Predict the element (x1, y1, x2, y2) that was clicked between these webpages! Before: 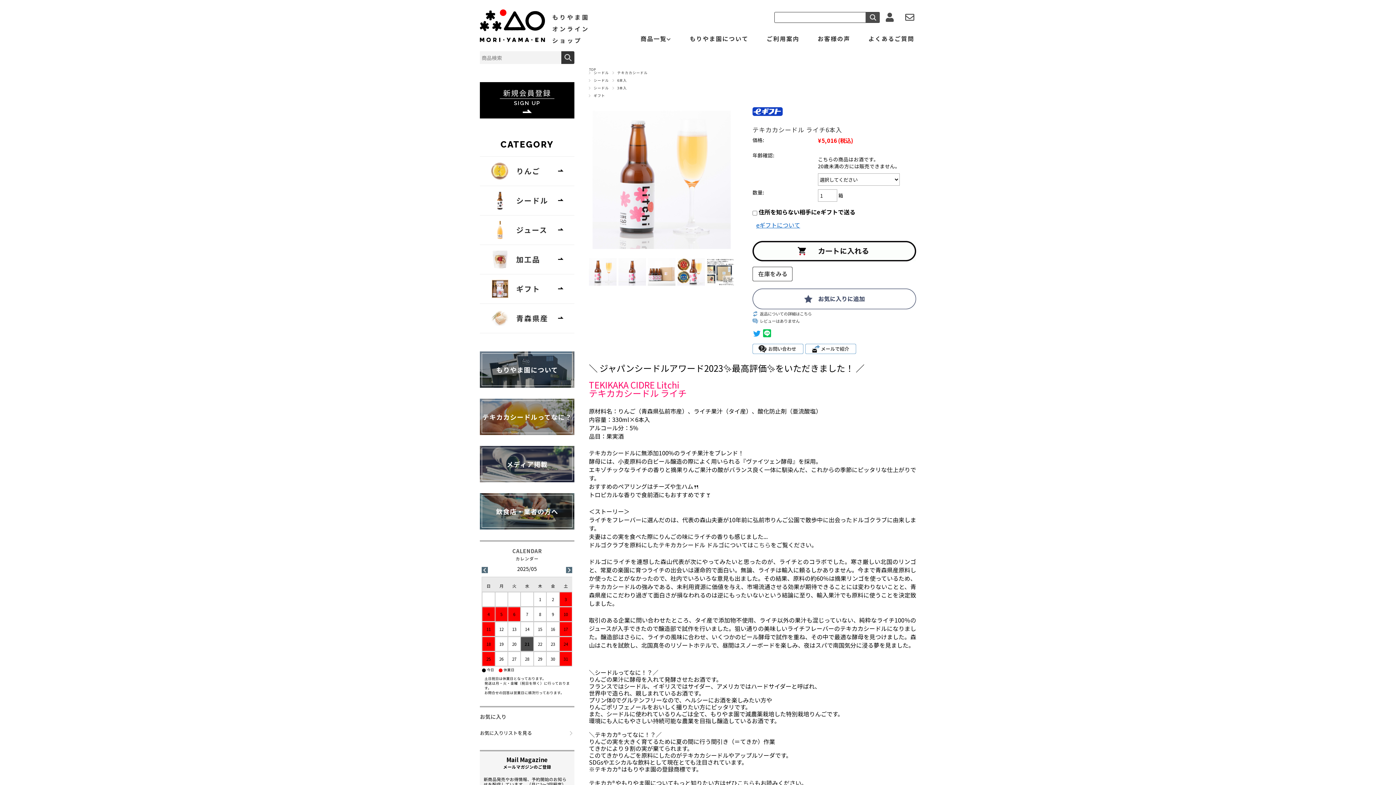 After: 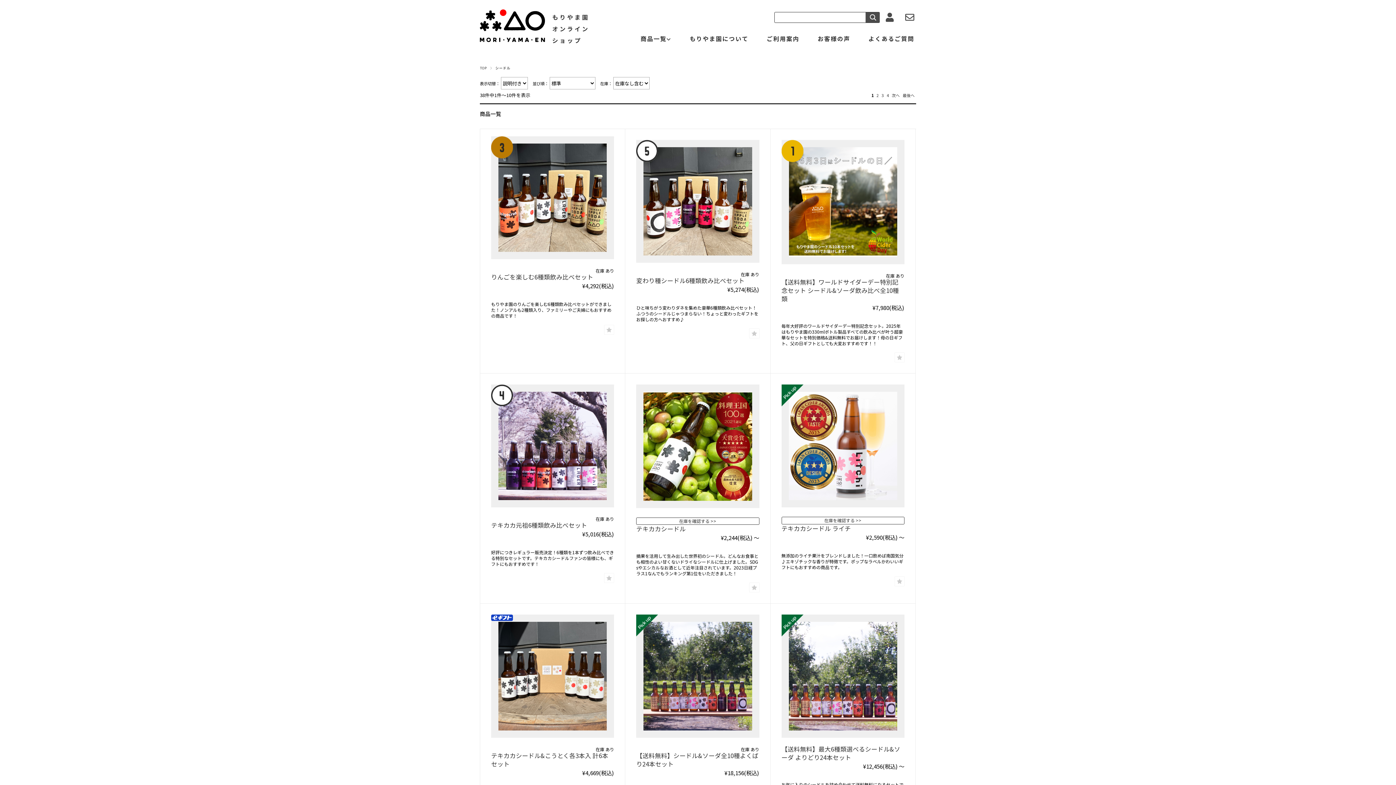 Action: label: シードル bbox: (593, 77, 609, 82)